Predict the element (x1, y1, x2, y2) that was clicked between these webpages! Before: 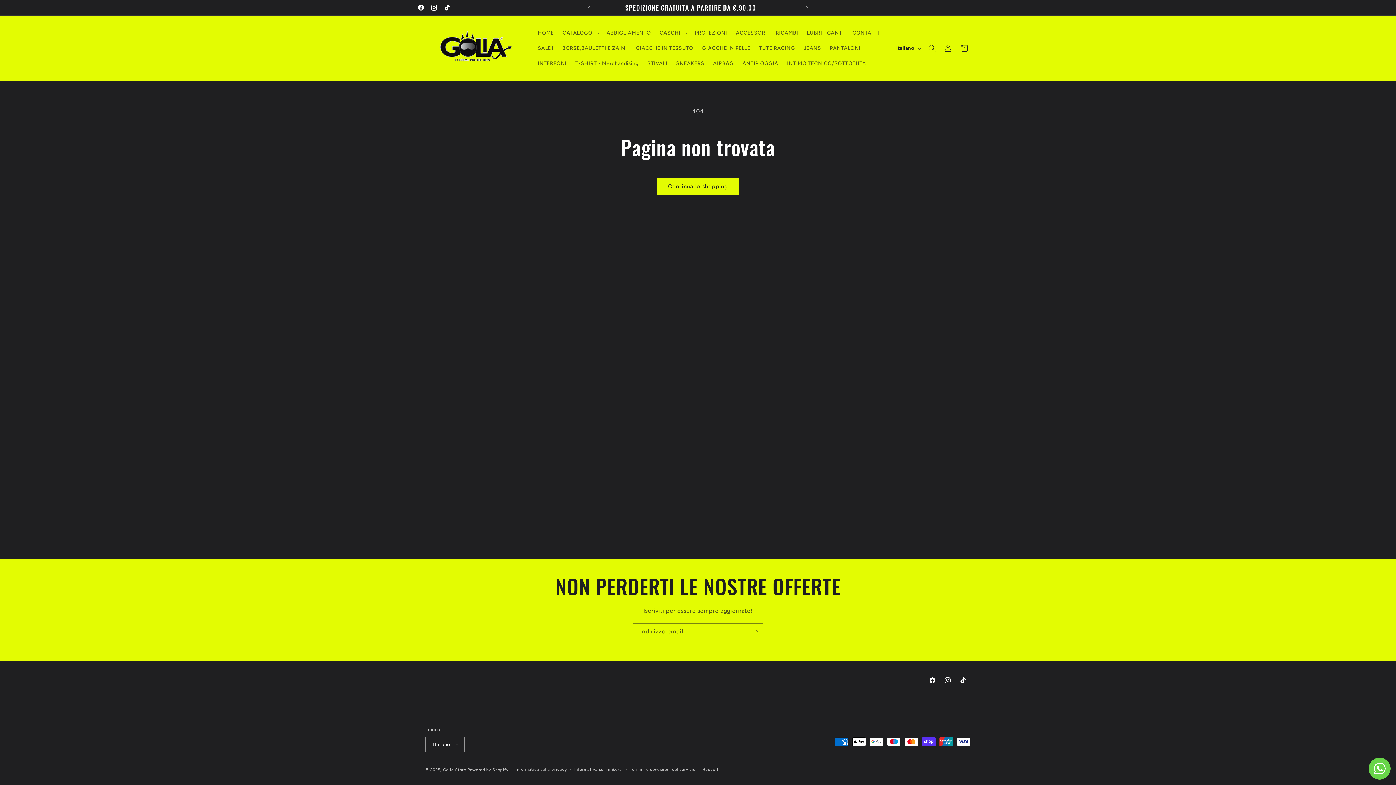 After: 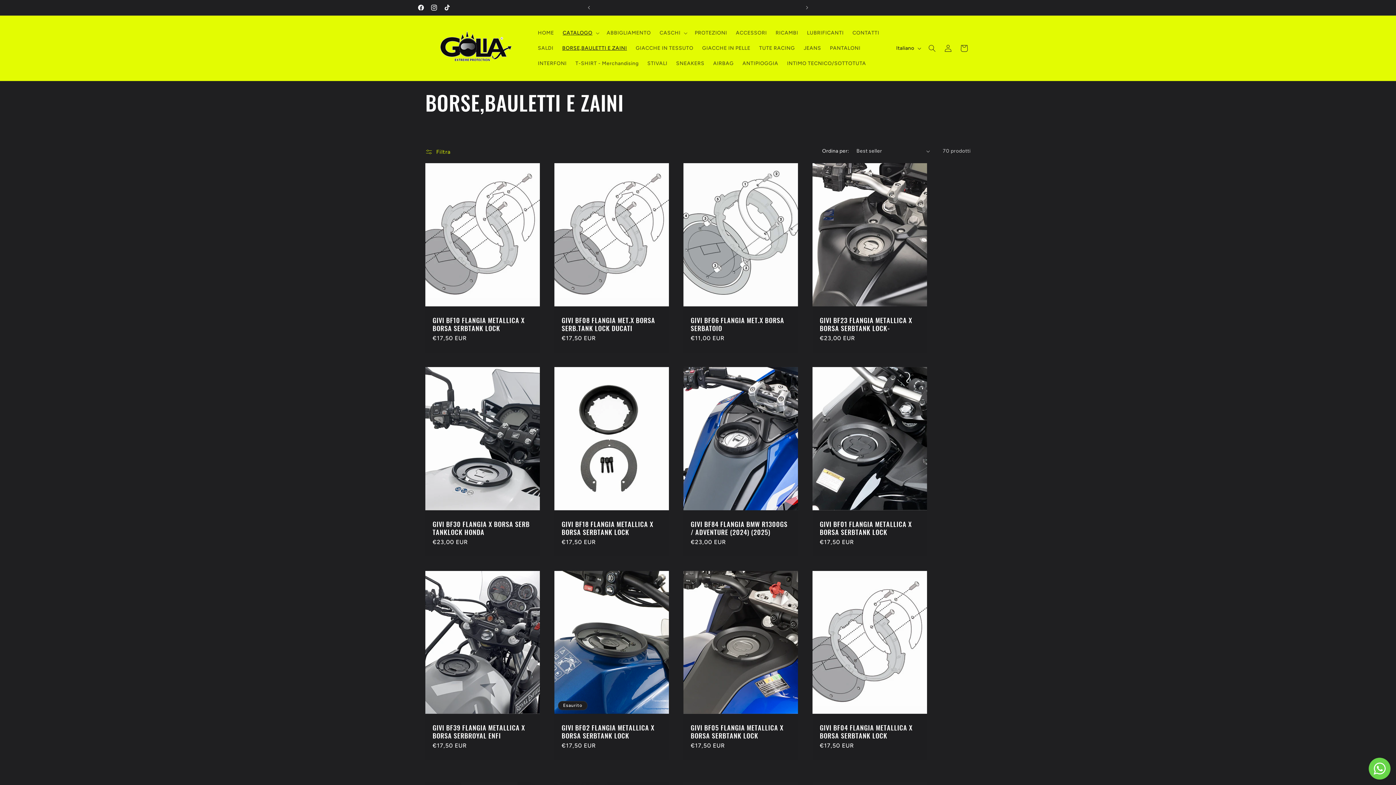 Action: bbox: (558, 40, 631, 55) label: BORSE,BAULETTI E ZAINI